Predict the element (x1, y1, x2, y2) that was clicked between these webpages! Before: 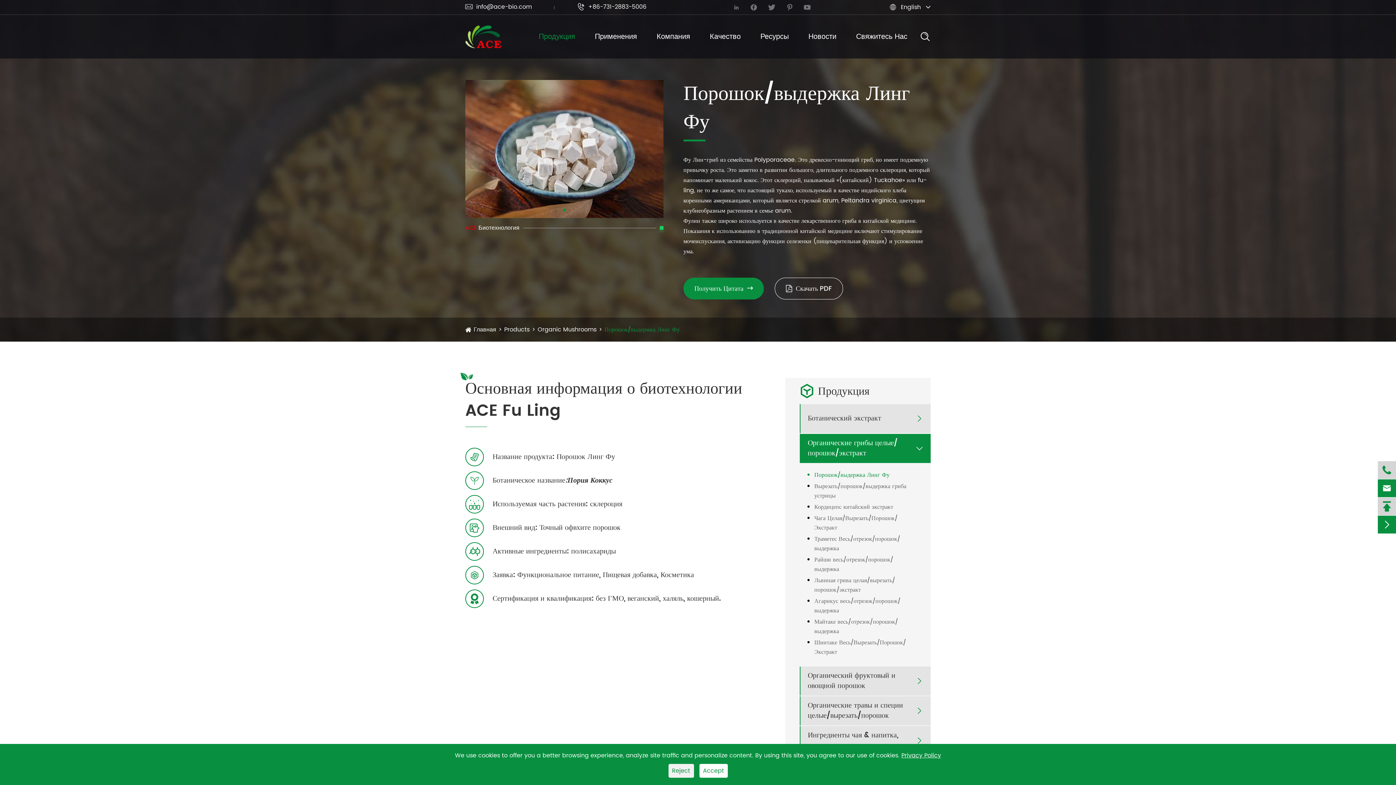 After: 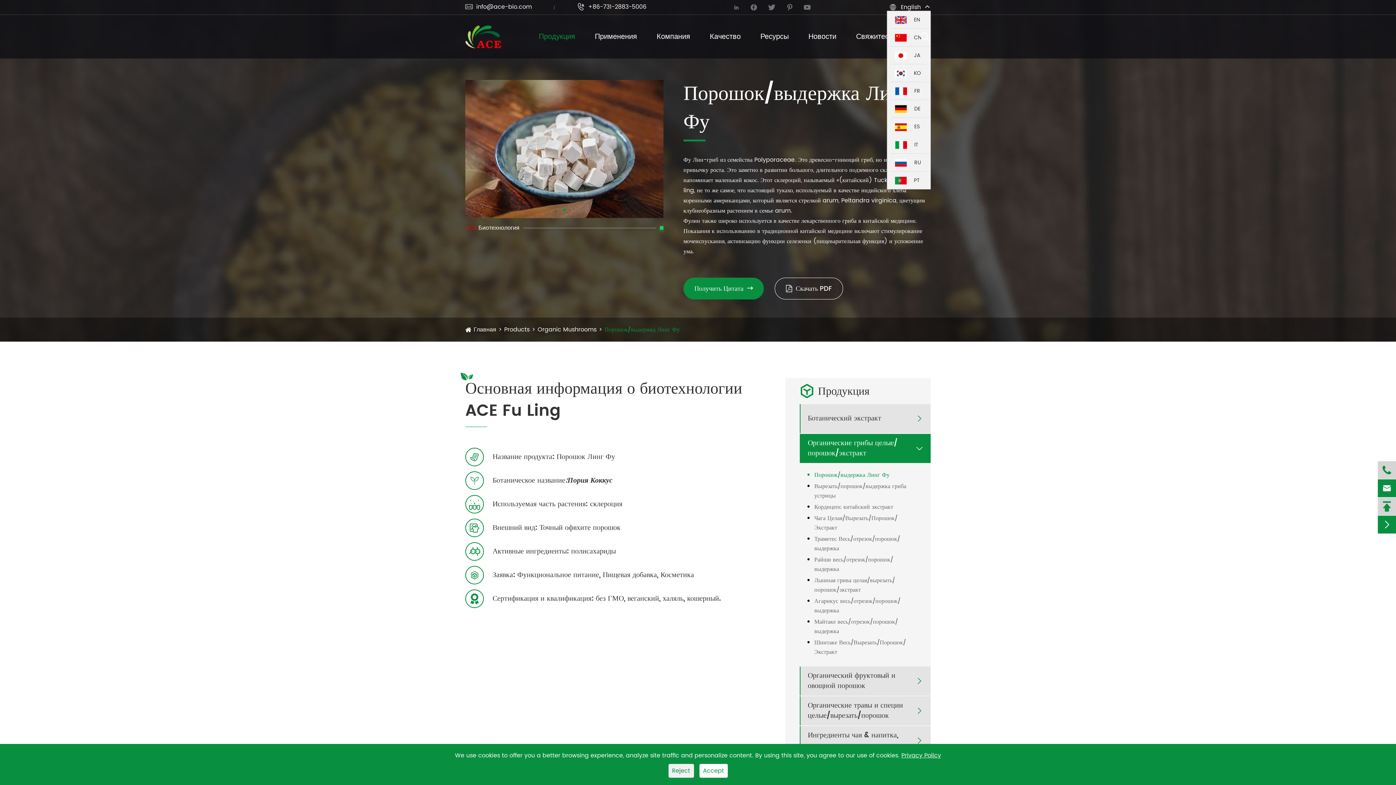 Action: label: English bbox: (901, 2, 921, 11)